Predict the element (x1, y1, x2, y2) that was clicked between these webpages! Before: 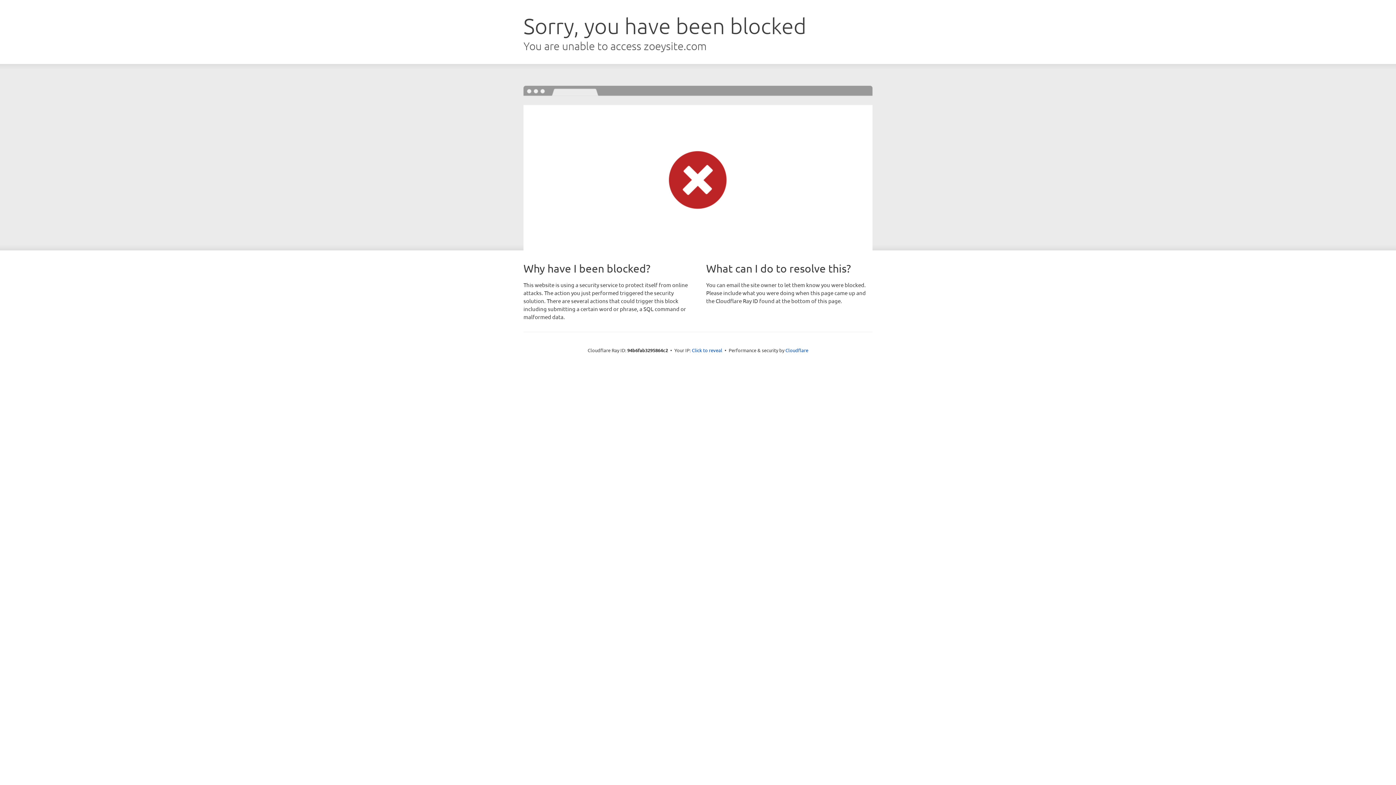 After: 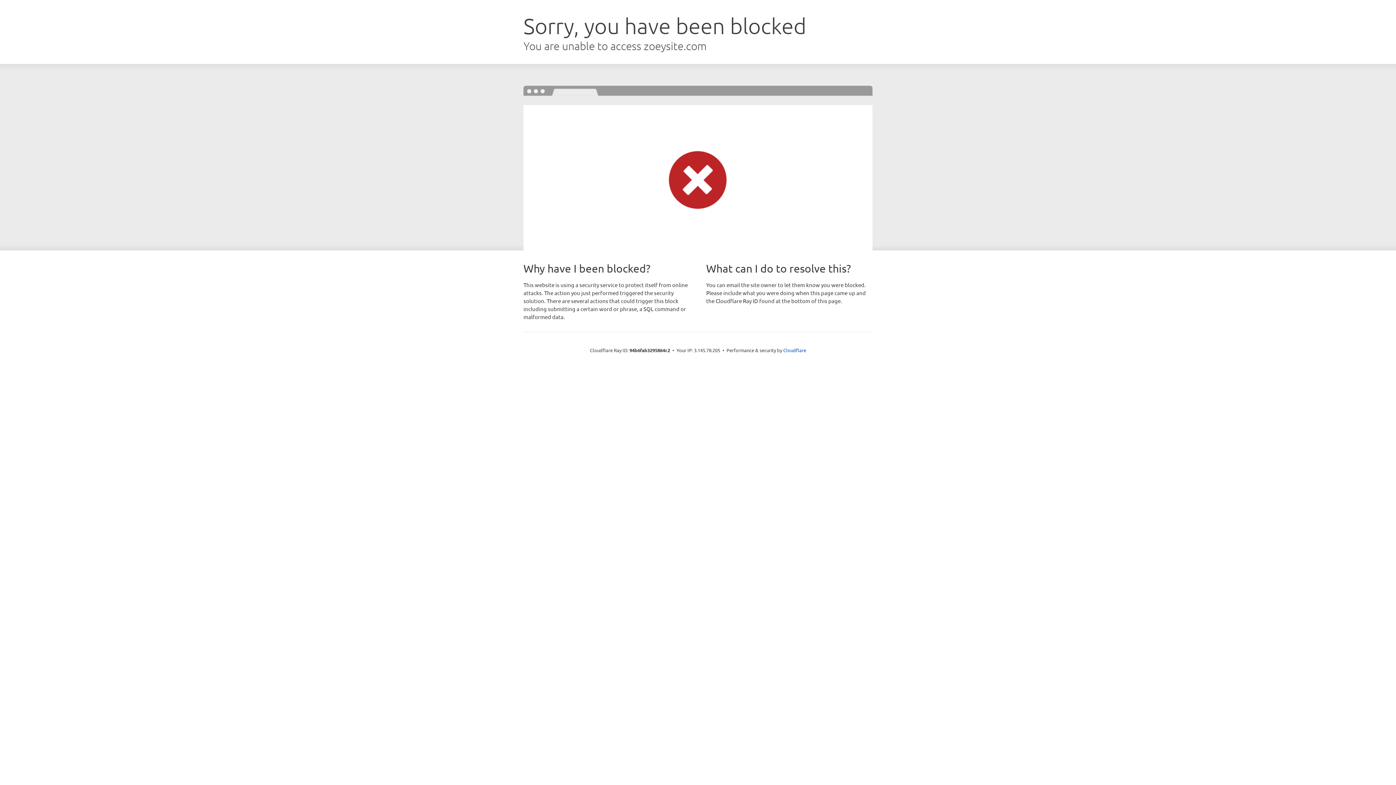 Action: label: Click to reveal bbox: (692, 346, 722, 353)